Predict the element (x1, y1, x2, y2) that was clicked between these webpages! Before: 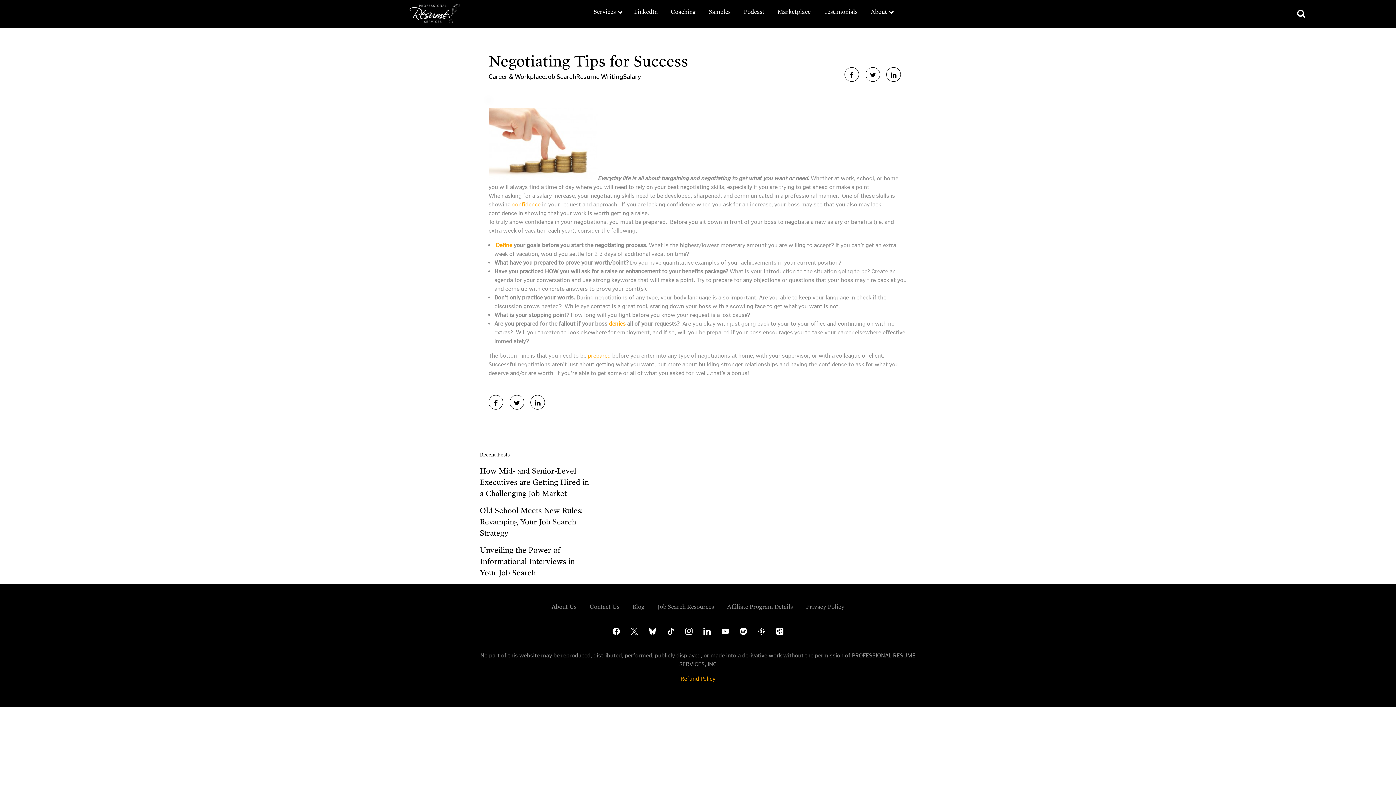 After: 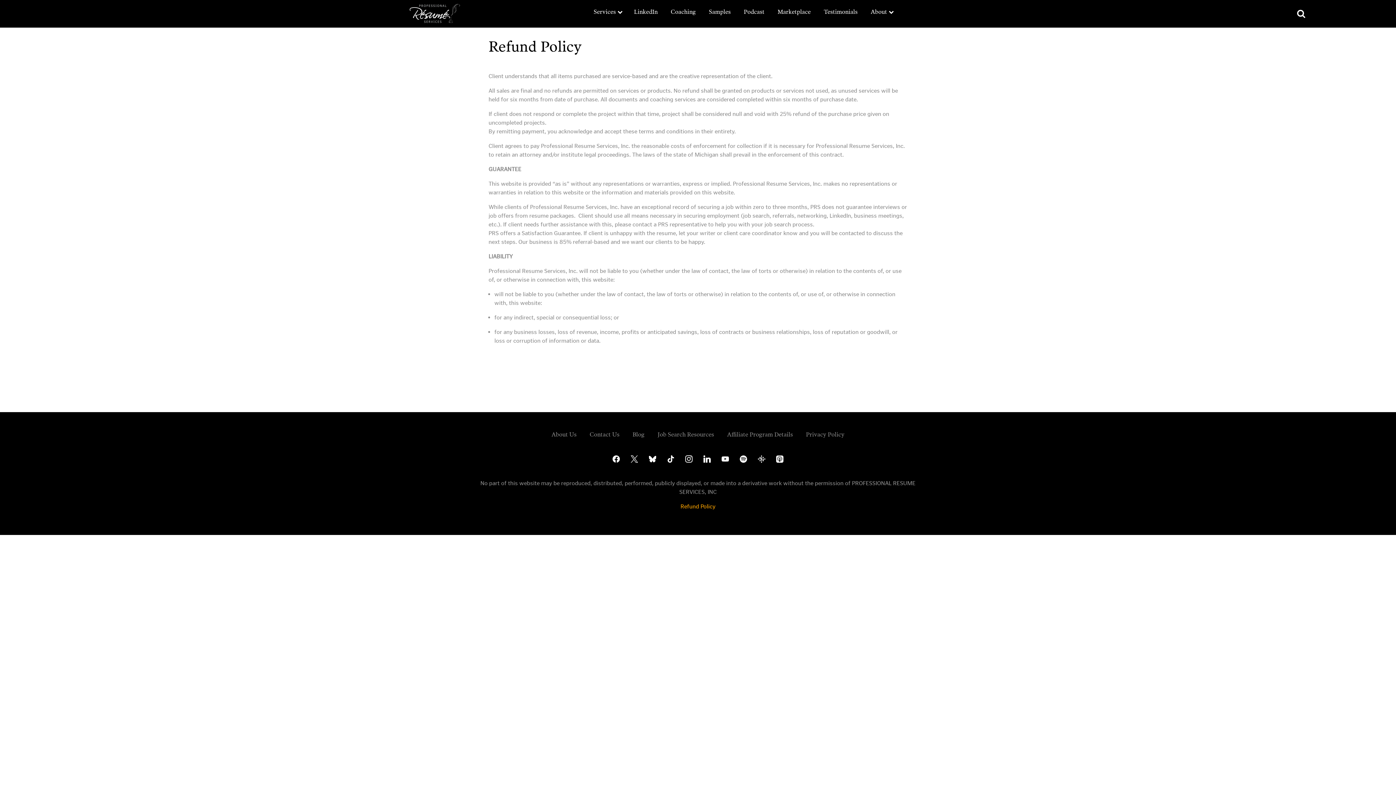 Action: bbox: (680, 675, 715, 682) label: Refund Policy